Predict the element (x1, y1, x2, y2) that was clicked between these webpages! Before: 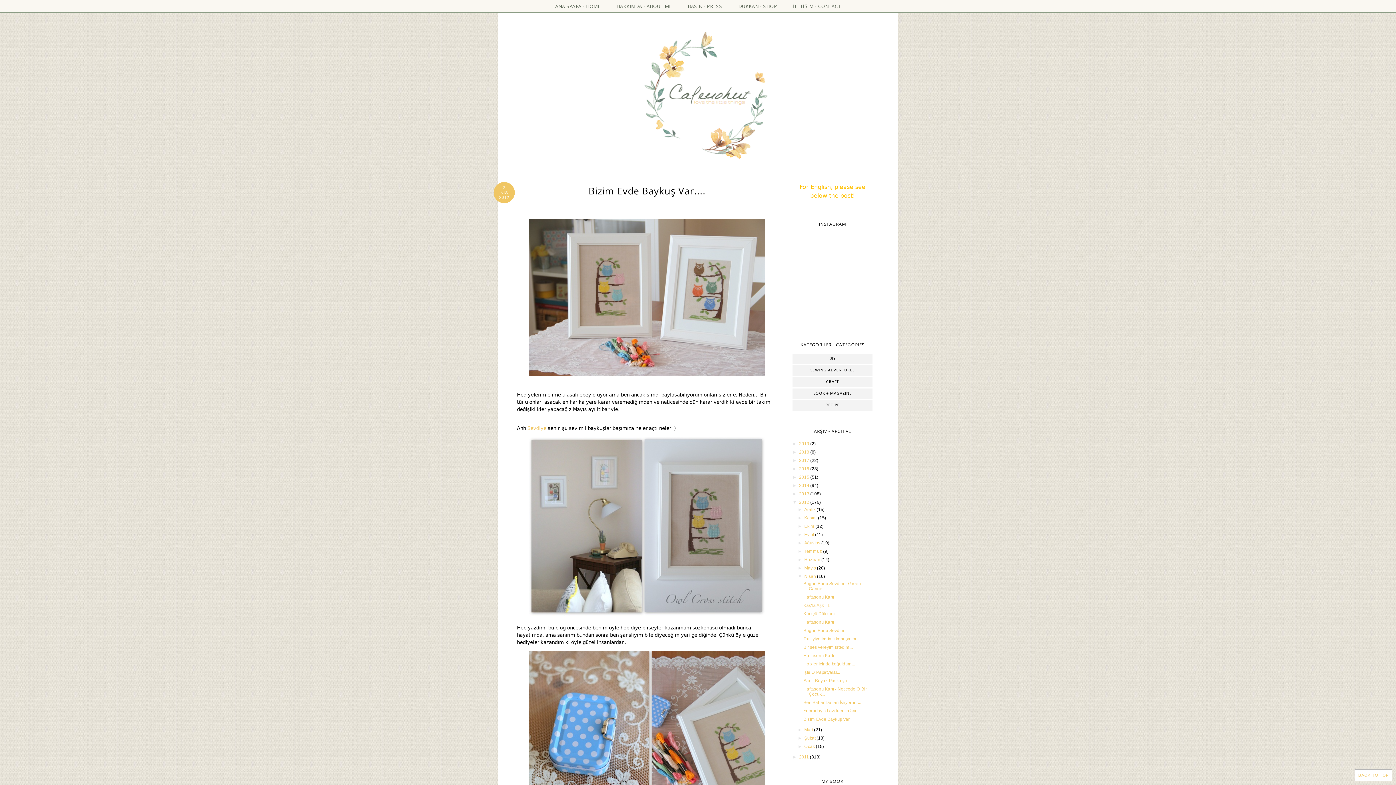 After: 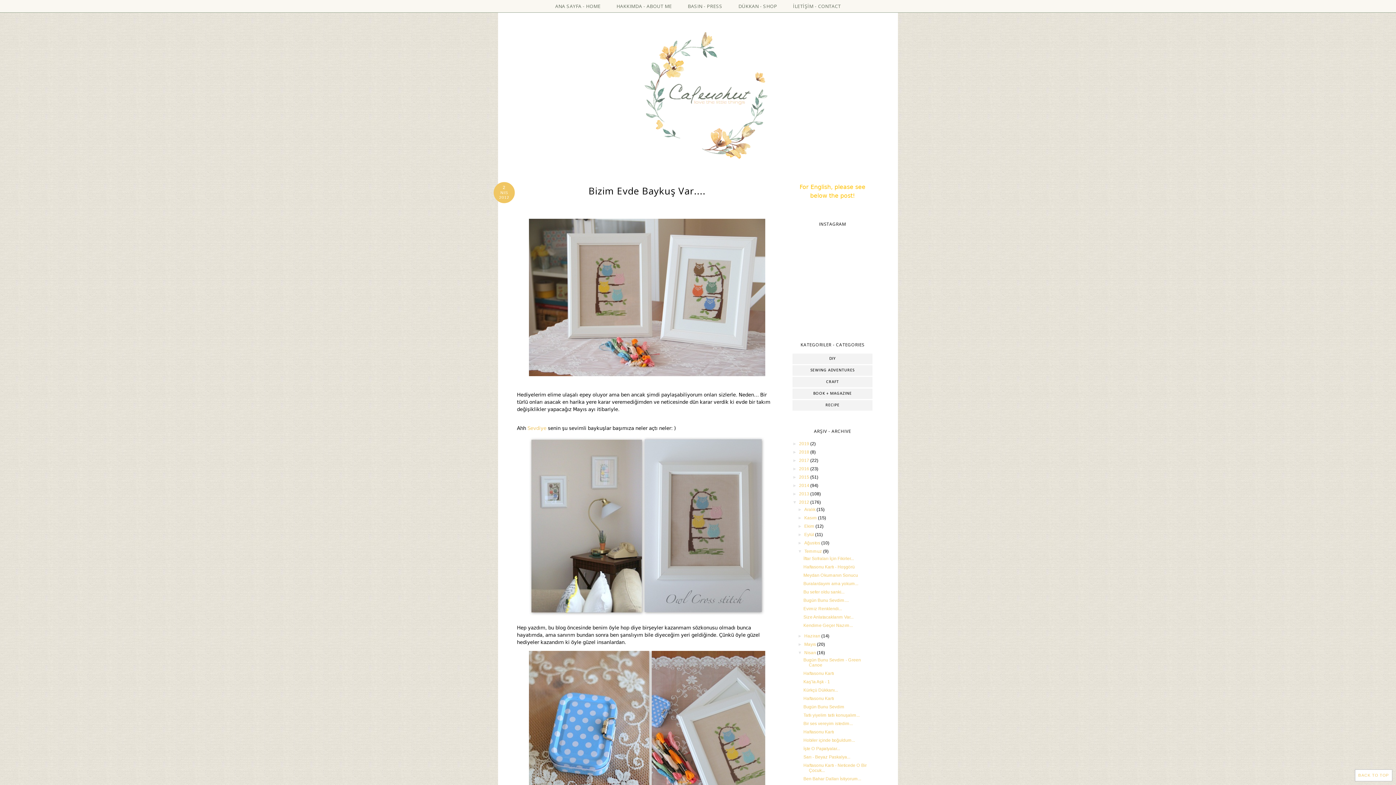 Action: label: ►   bbox: (797, 549, 804, 554)